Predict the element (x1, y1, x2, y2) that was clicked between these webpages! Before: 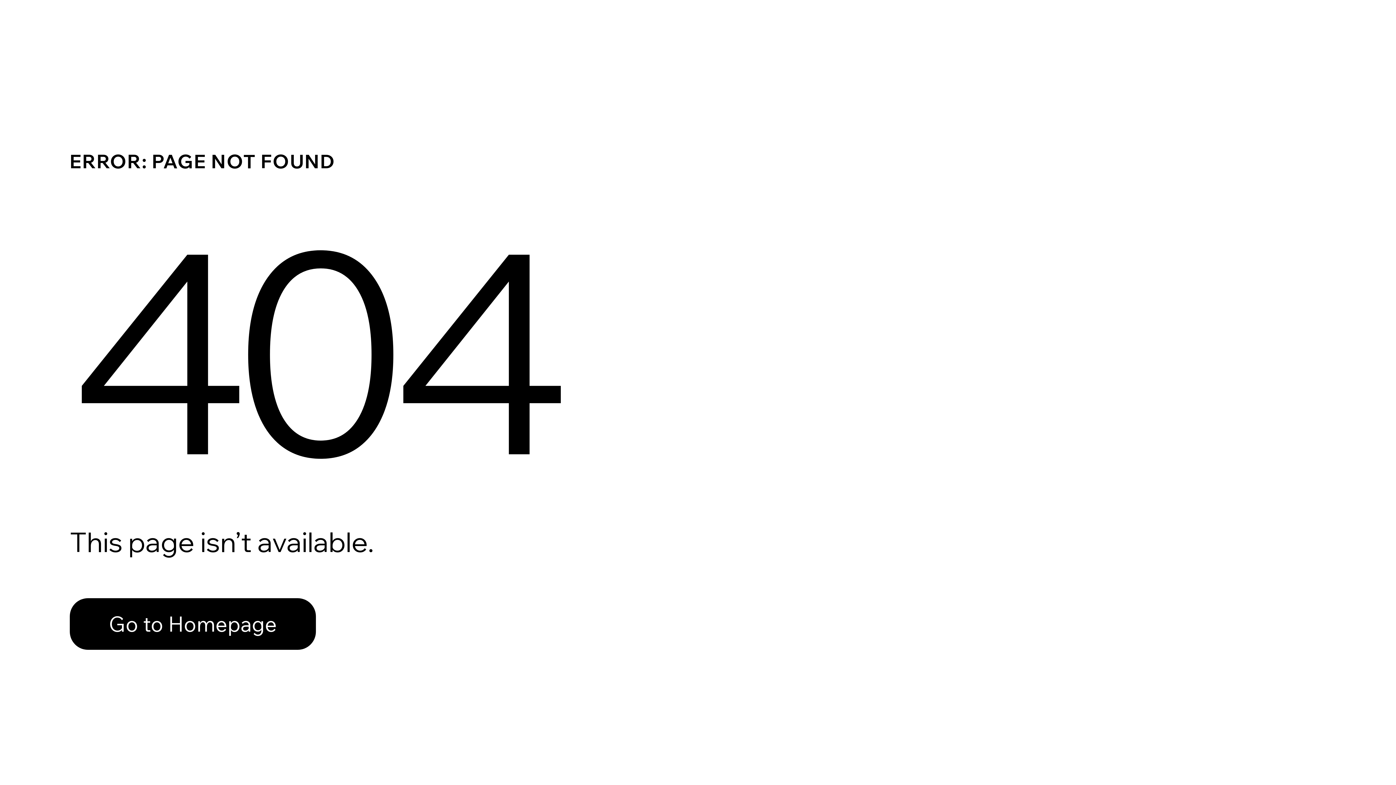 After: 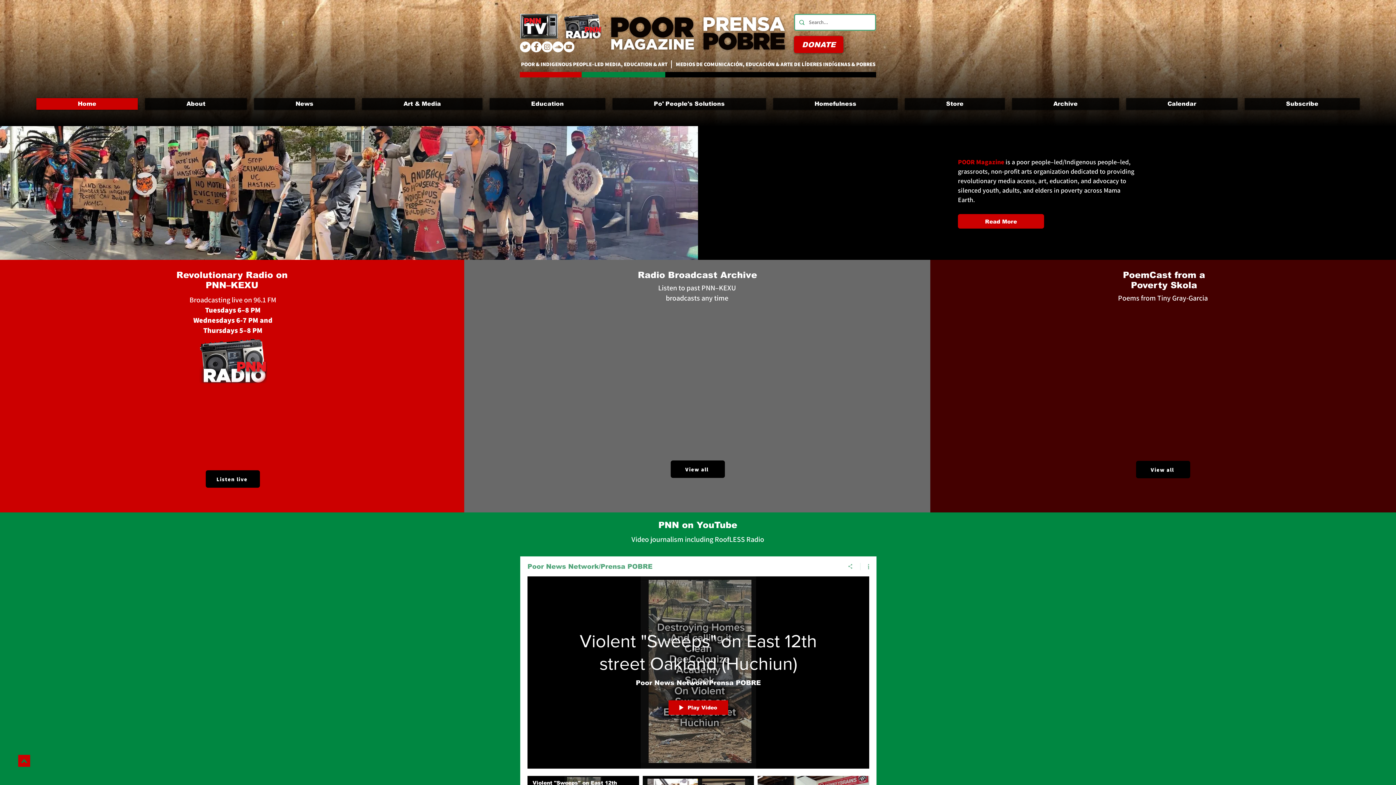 Action: bbox: (69, 598, 316, 650) label: Go to Homepage